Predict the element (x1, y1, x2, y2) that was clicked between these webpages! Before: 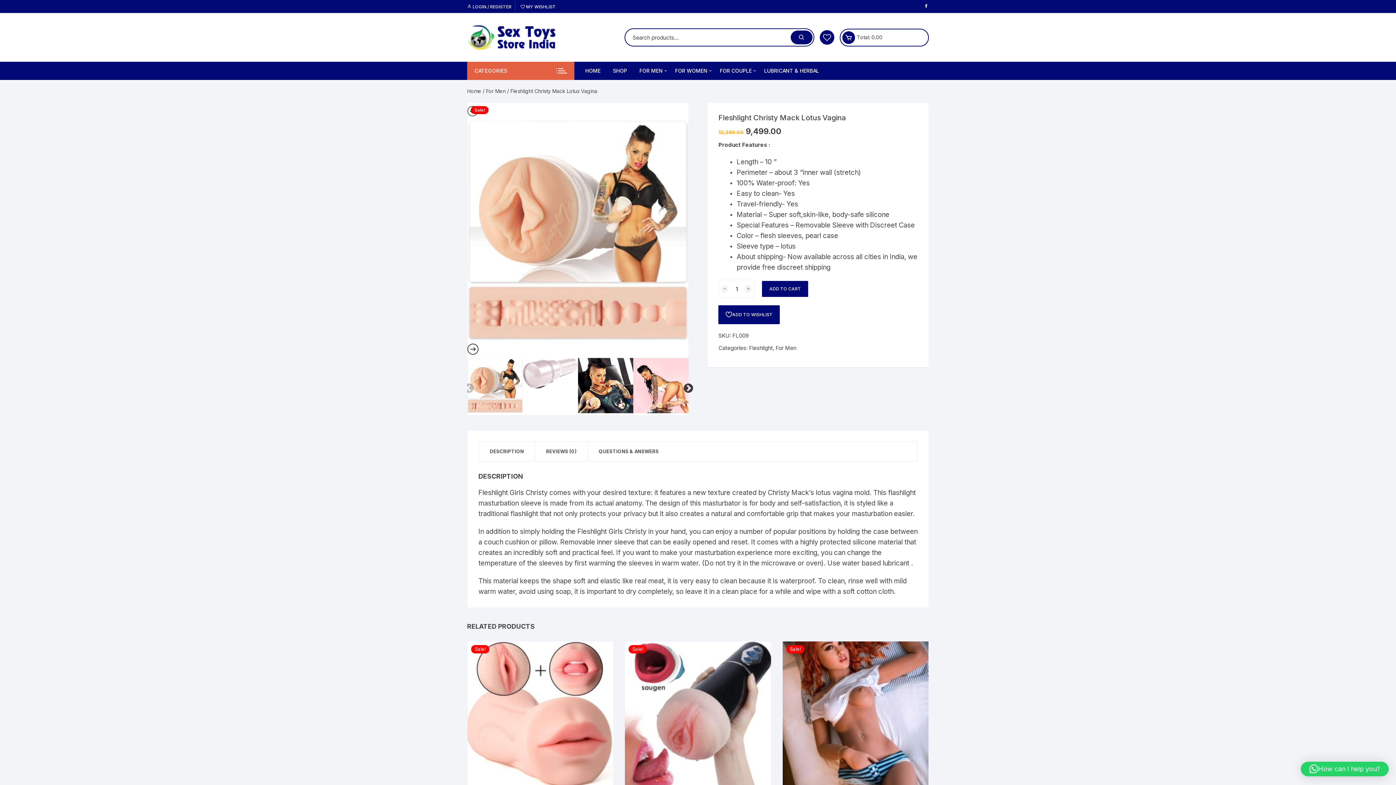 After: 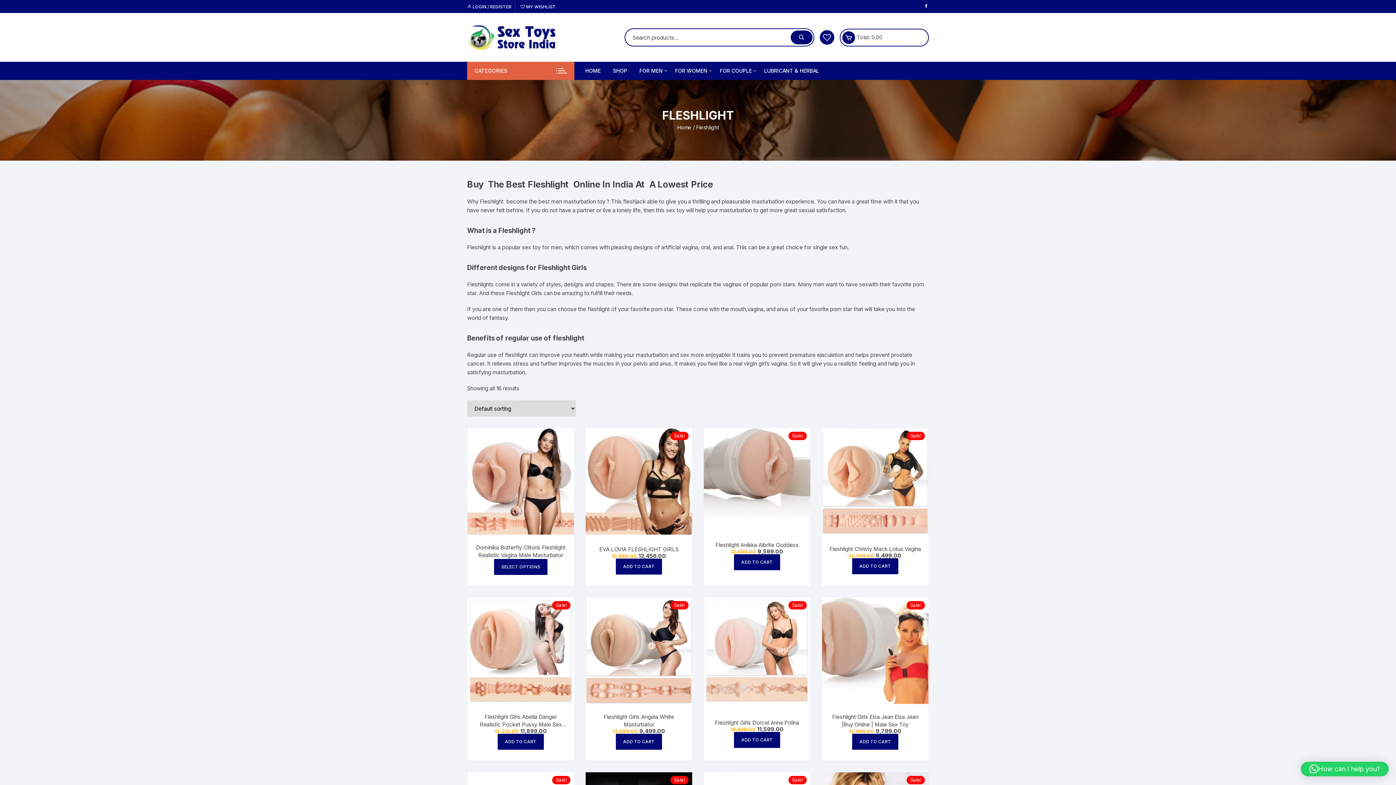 Action: bbox: (749, 344, 772, 351) label: Fleshlight